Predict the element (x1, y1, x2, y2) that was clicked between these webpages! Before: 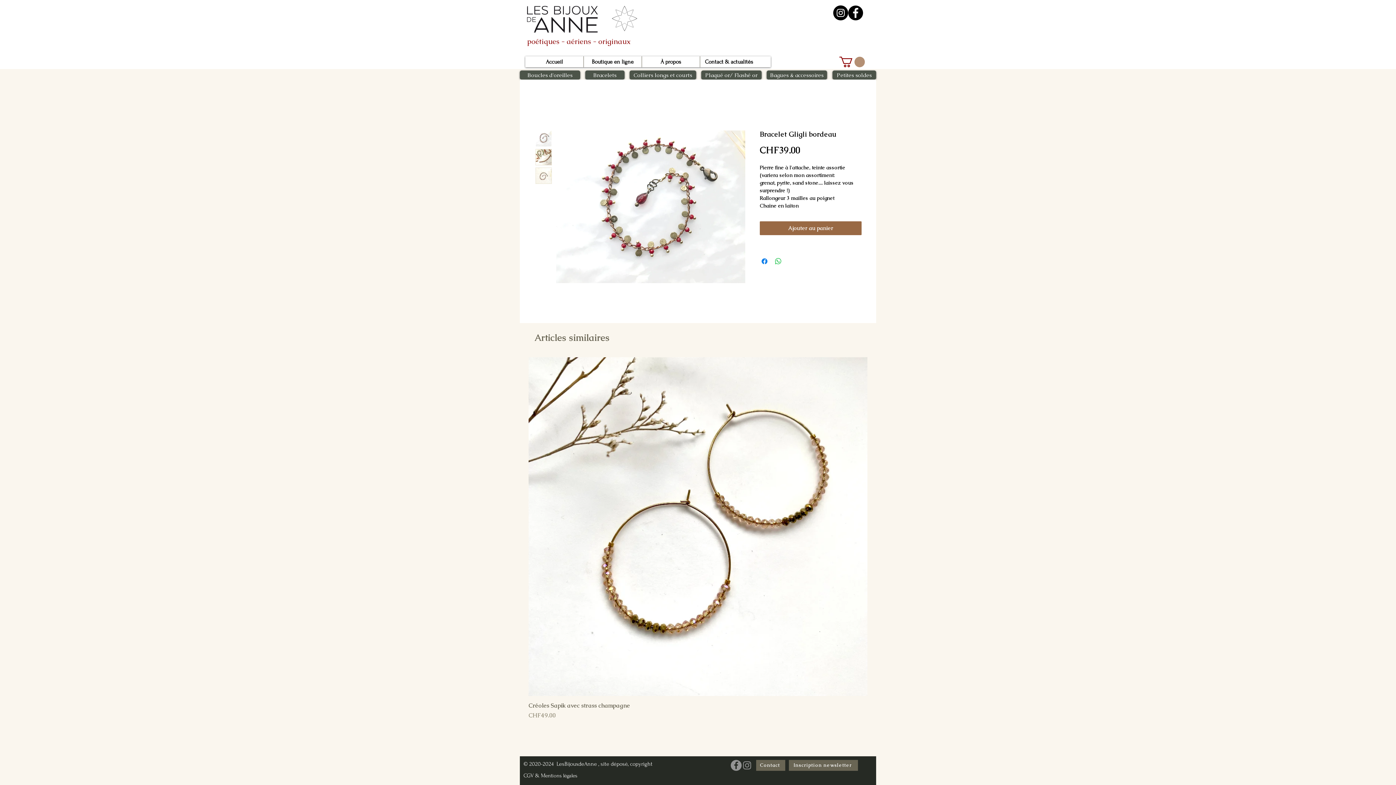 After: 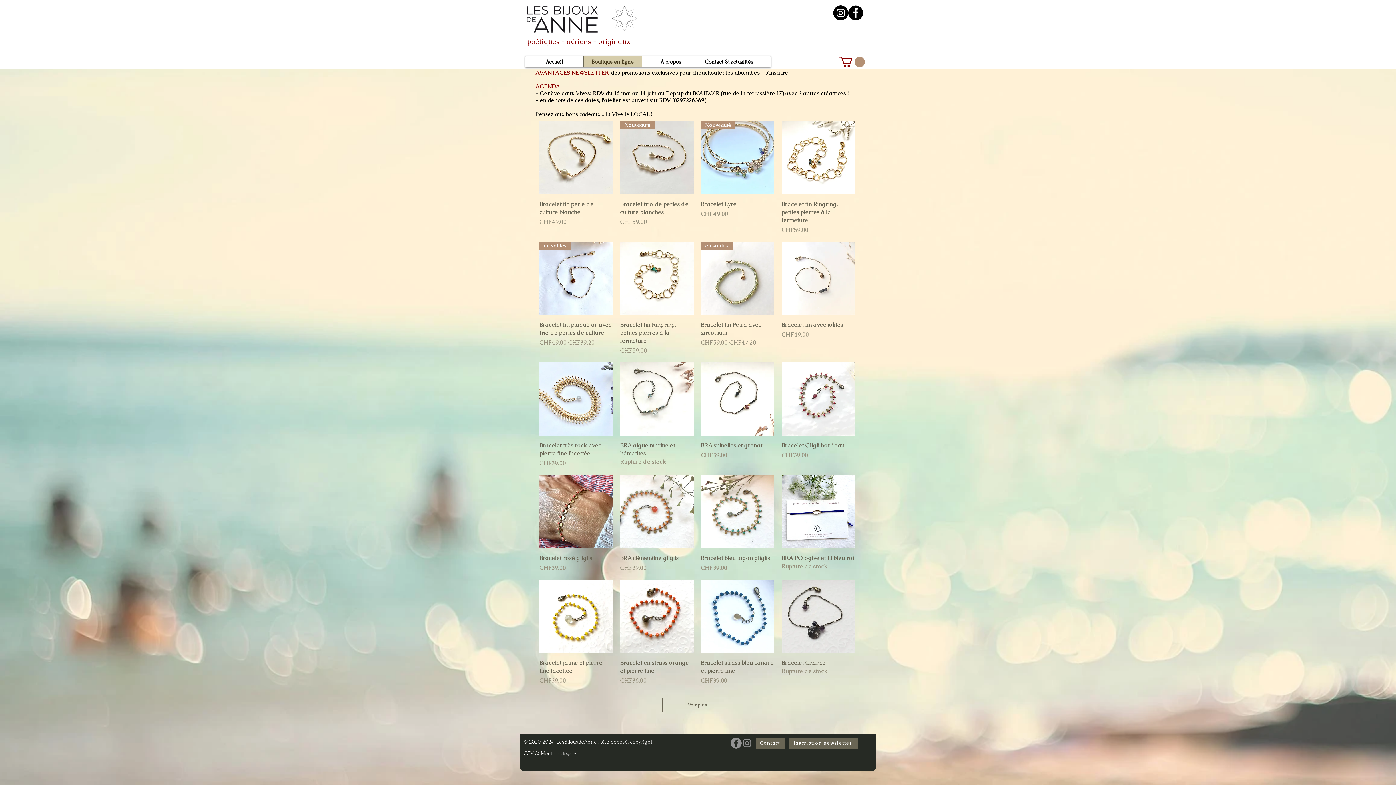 Action: bbox: (585, 70, 624, 79) label: Bracelets